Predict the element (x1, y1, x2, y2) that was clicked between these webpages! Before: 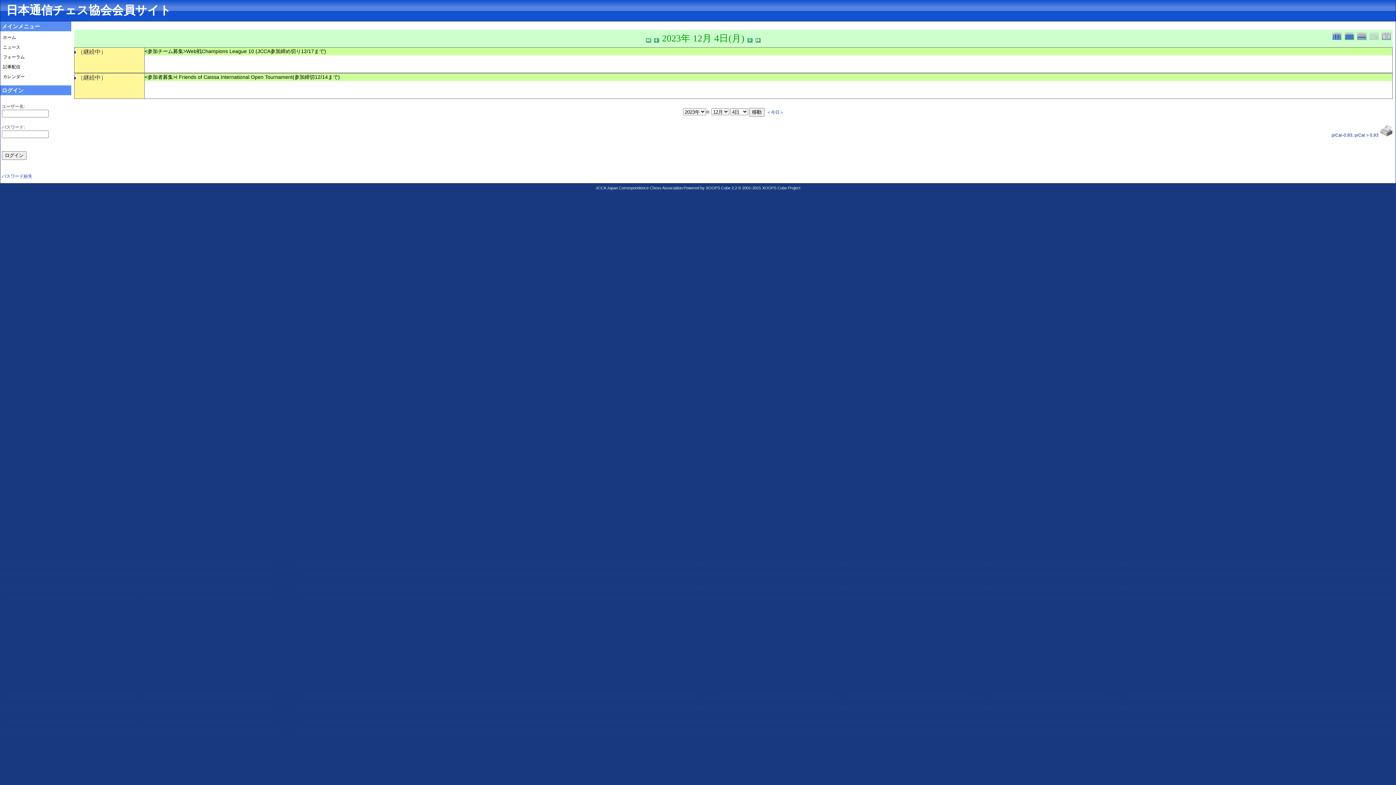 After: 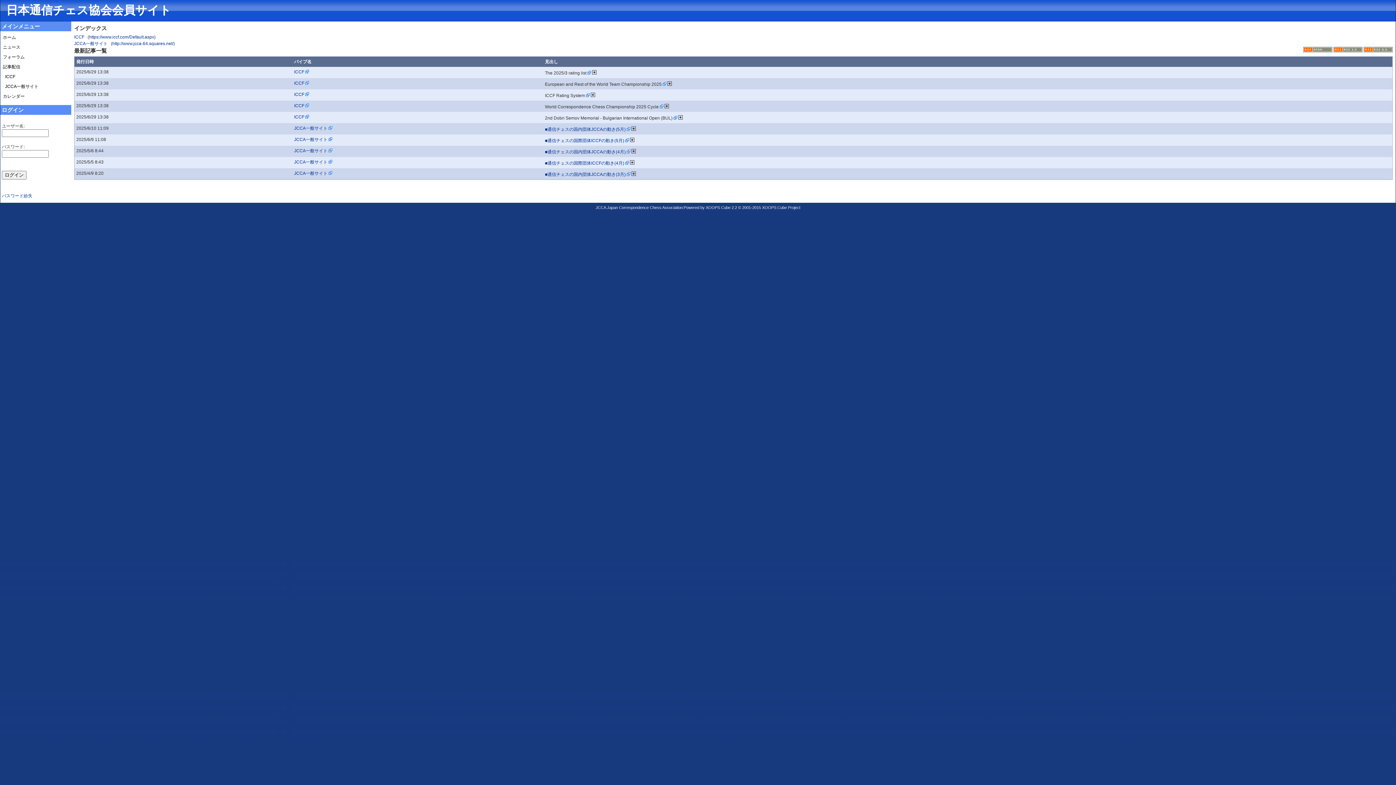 Action: bbox: (1, 62, 69, 72) label: 記事配信